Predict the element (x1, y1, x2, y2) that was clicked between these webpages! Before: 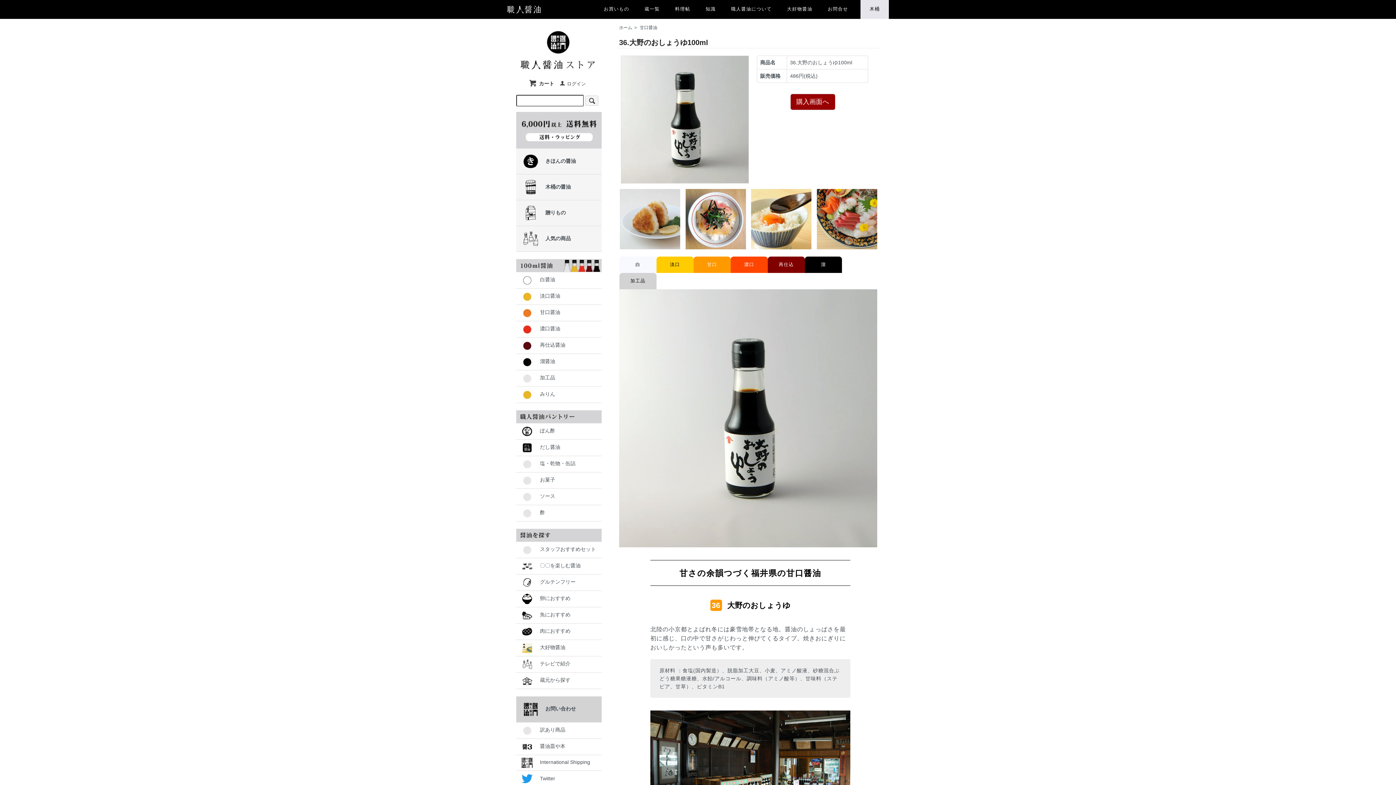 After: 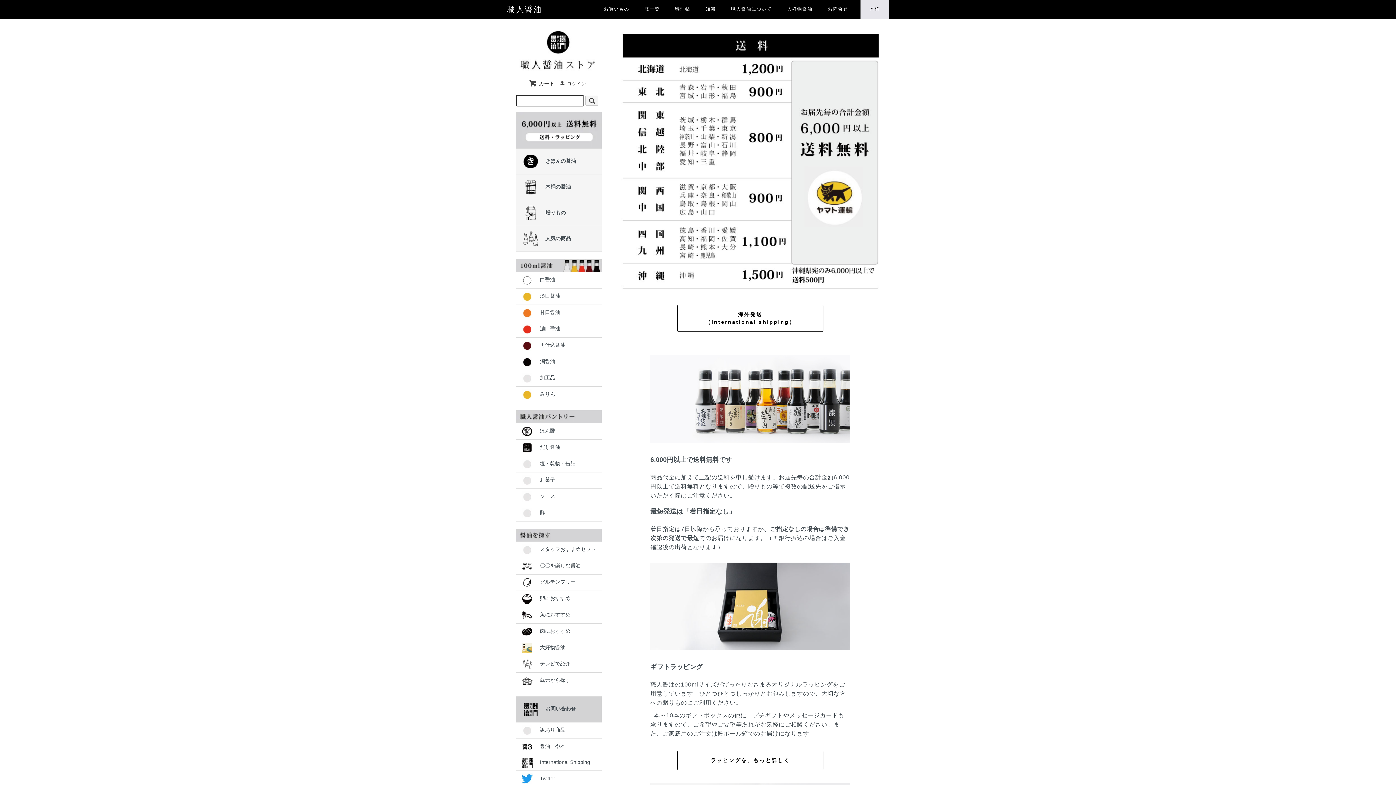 Action: bbox: (516, 126, 601, 132)